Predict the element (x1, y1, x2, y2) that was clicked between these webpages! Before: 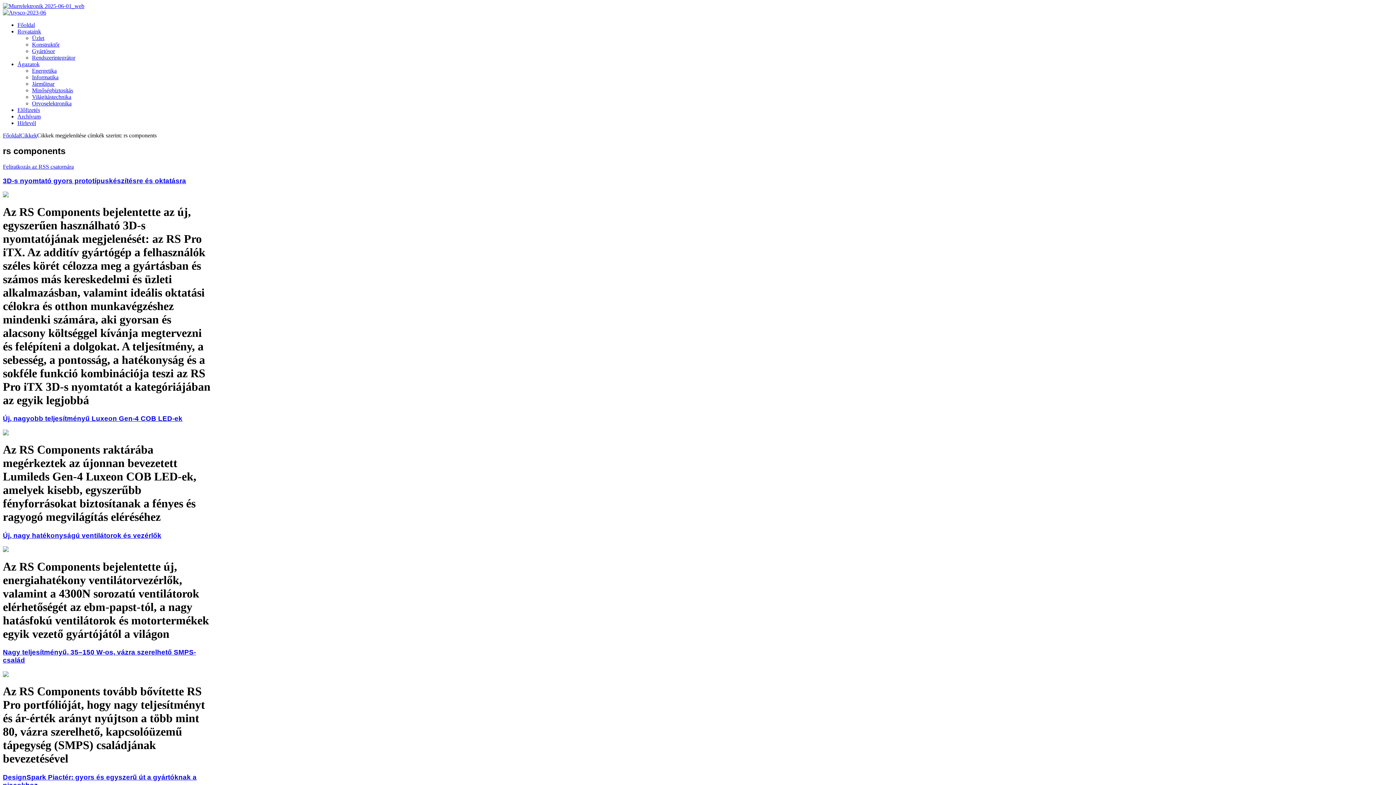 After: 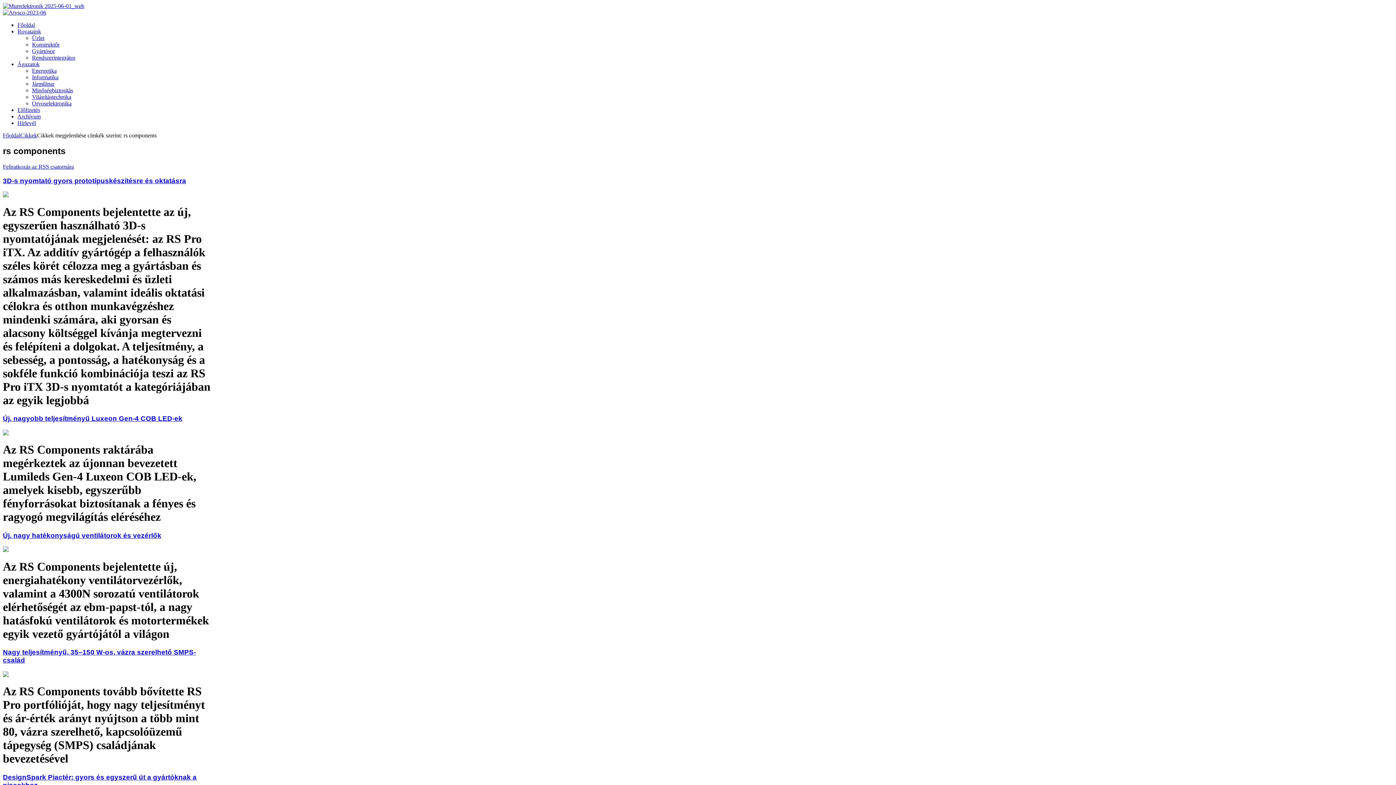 Action: bbox: (2, 9, 46, 15)